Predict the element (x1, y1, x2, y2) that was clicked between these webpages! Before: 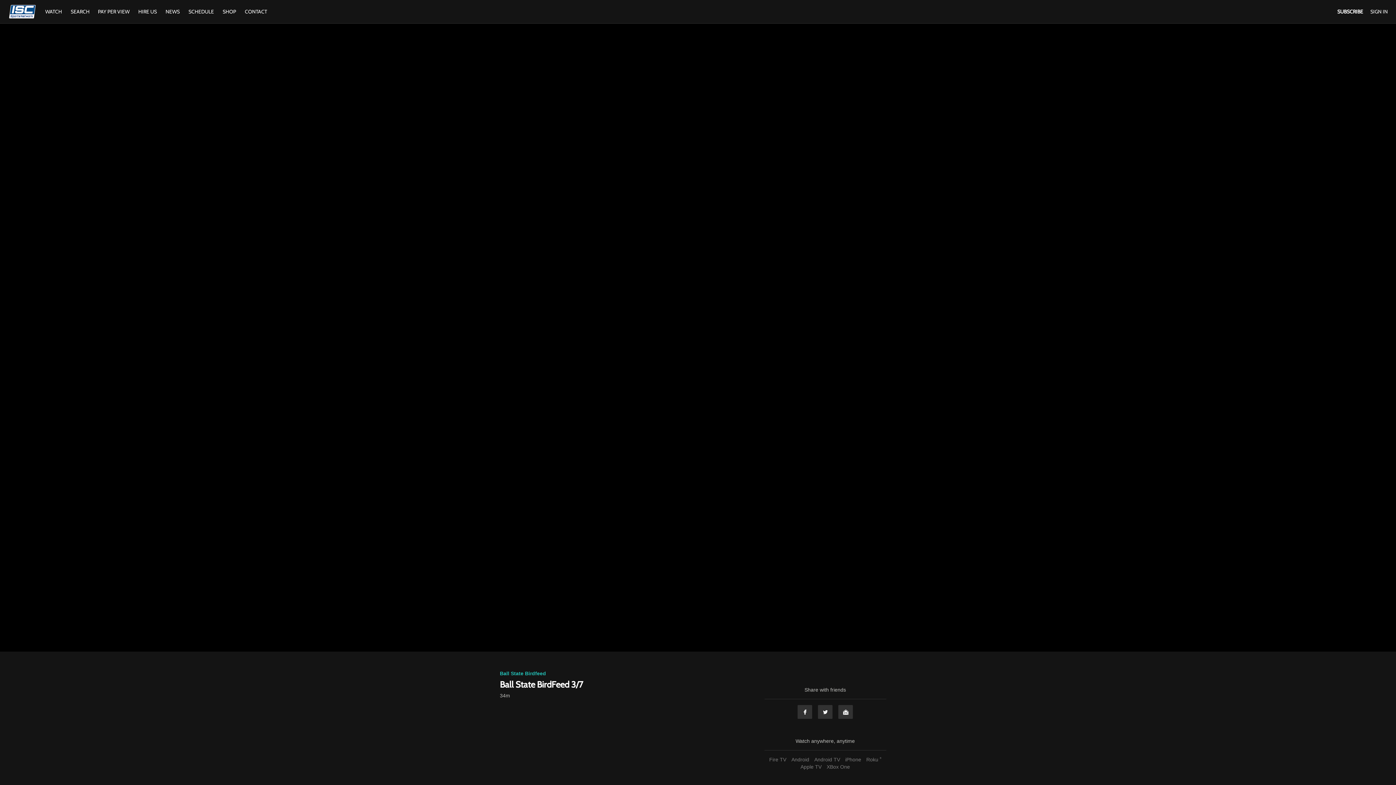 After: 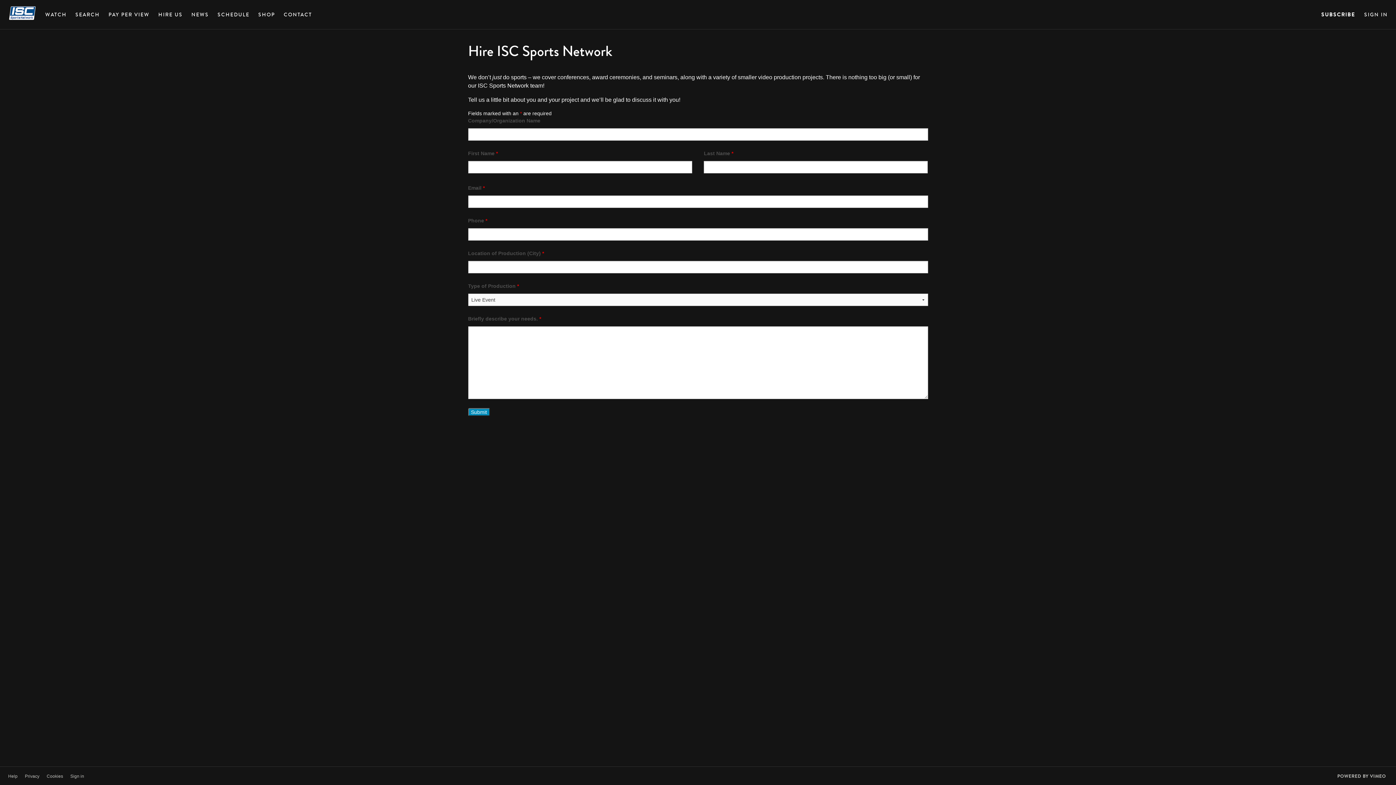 Action: label: HIRE US bbox: (134, 8, 160, 14)